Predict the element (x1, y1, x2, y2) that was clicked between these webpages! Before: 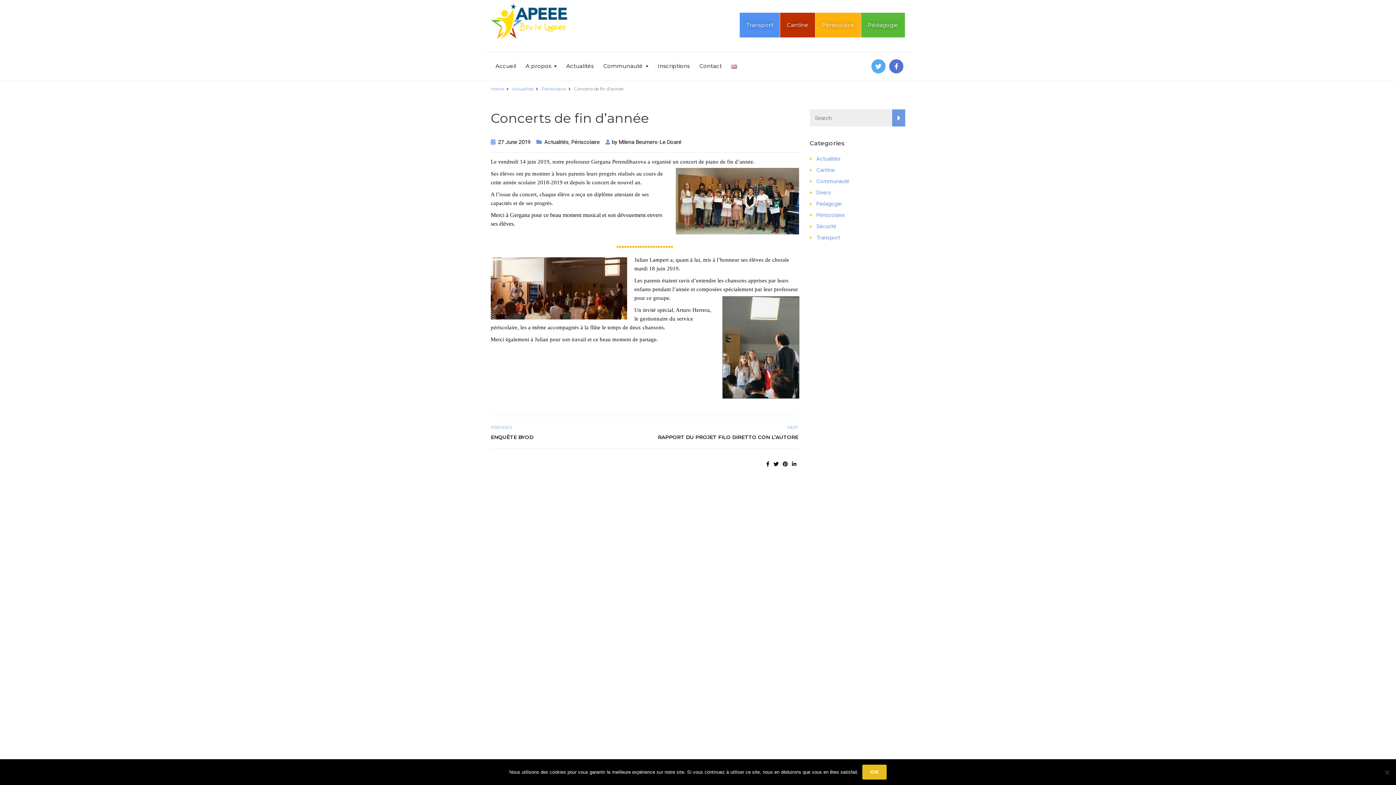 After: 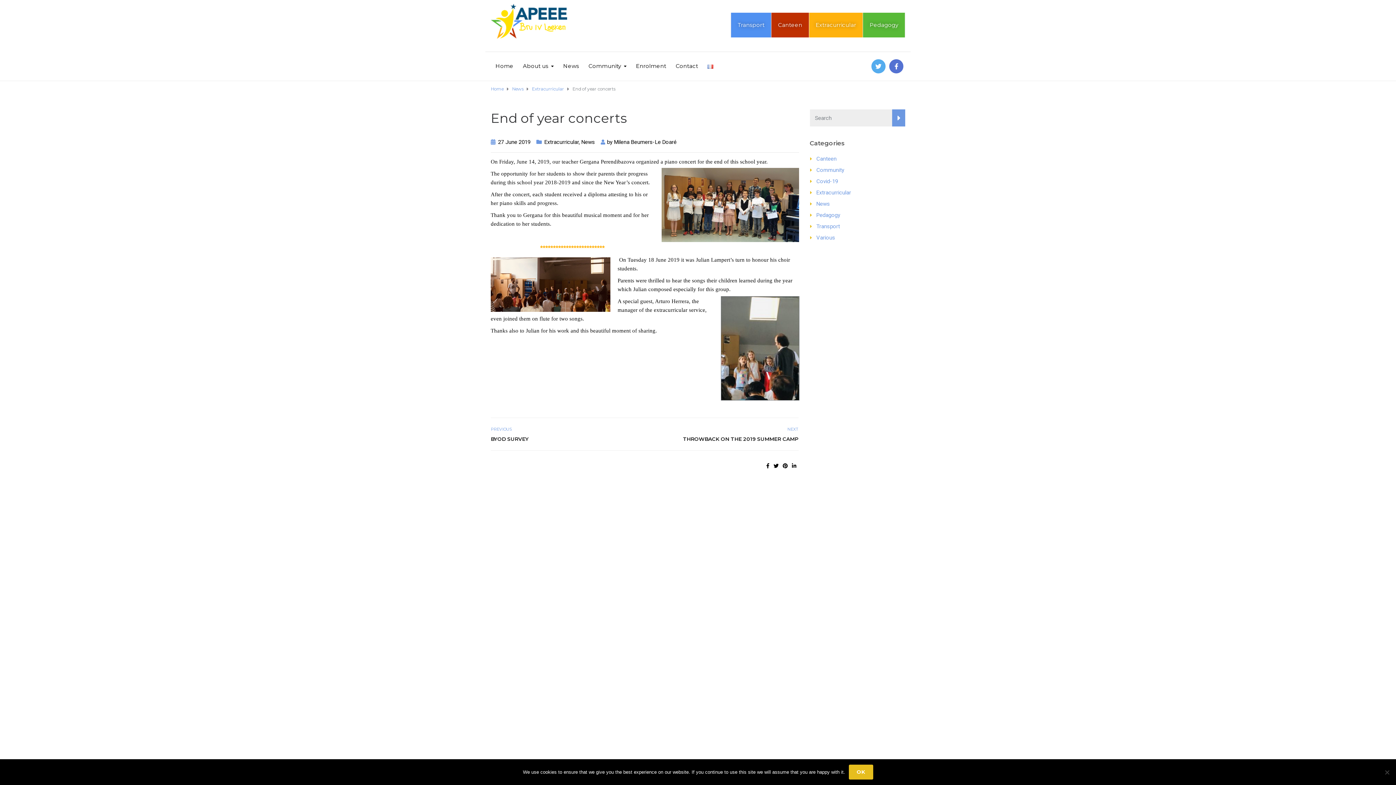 Action: bbox: (731, 52, 737, 70)